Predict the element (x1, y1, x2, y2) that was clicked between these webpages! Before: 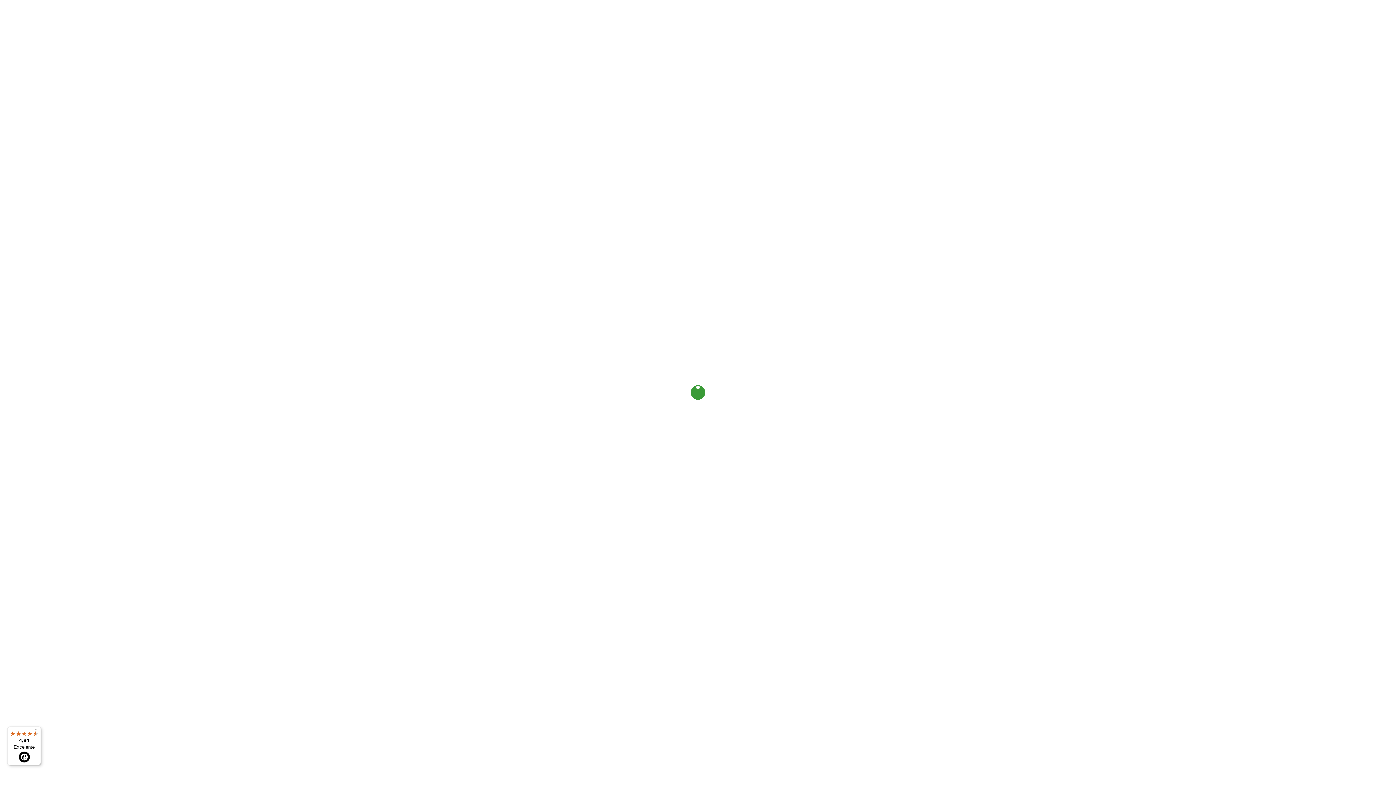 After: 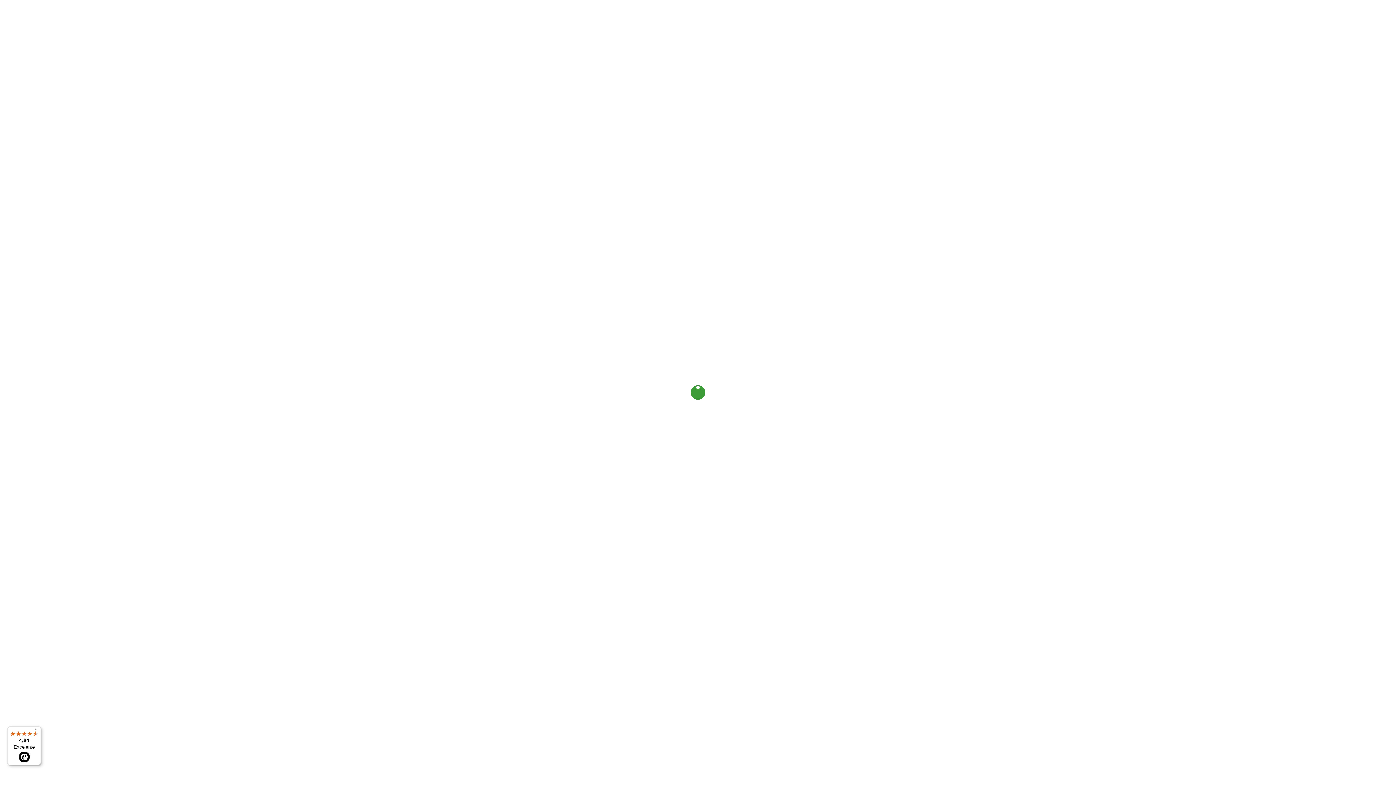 Action: bbox: (7, 726, 41, 765) label: 4,64

Excelente